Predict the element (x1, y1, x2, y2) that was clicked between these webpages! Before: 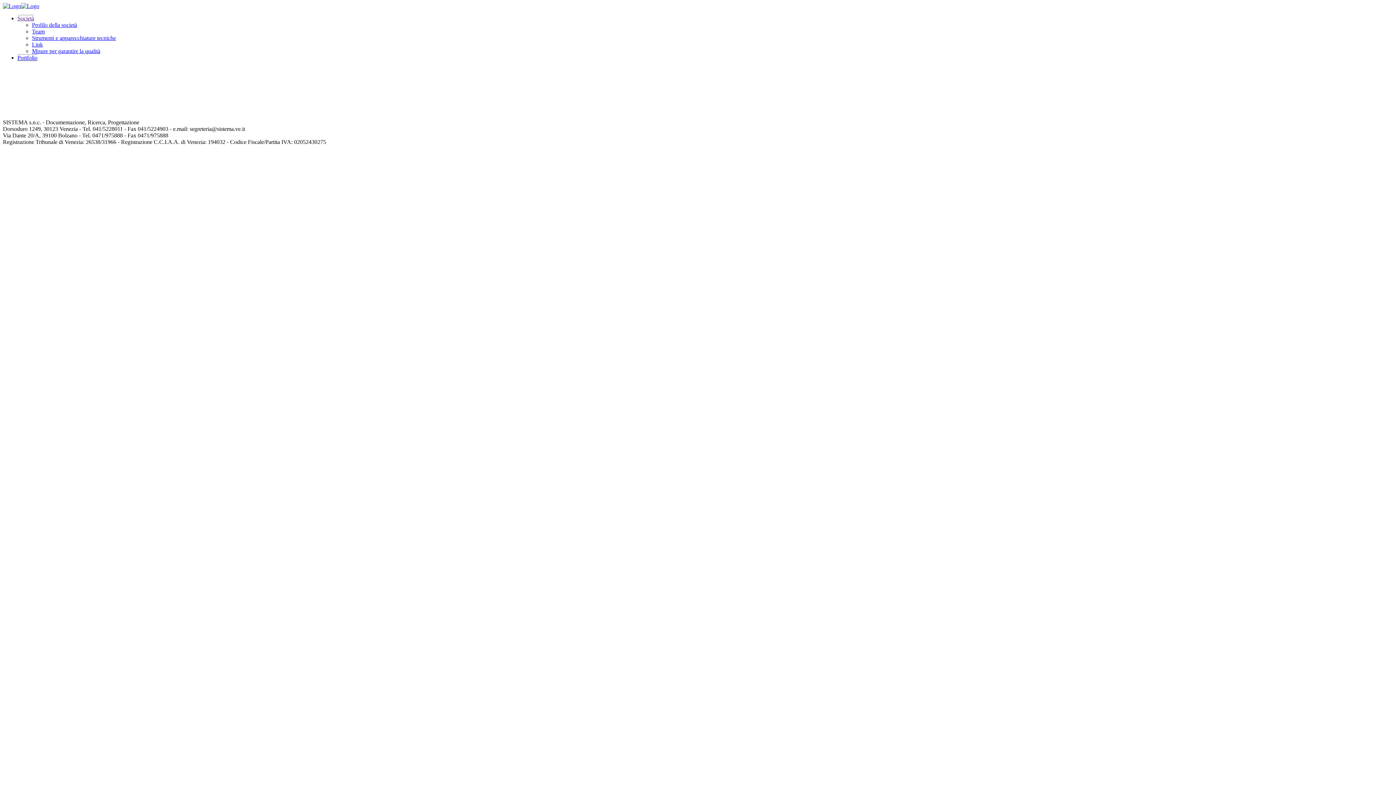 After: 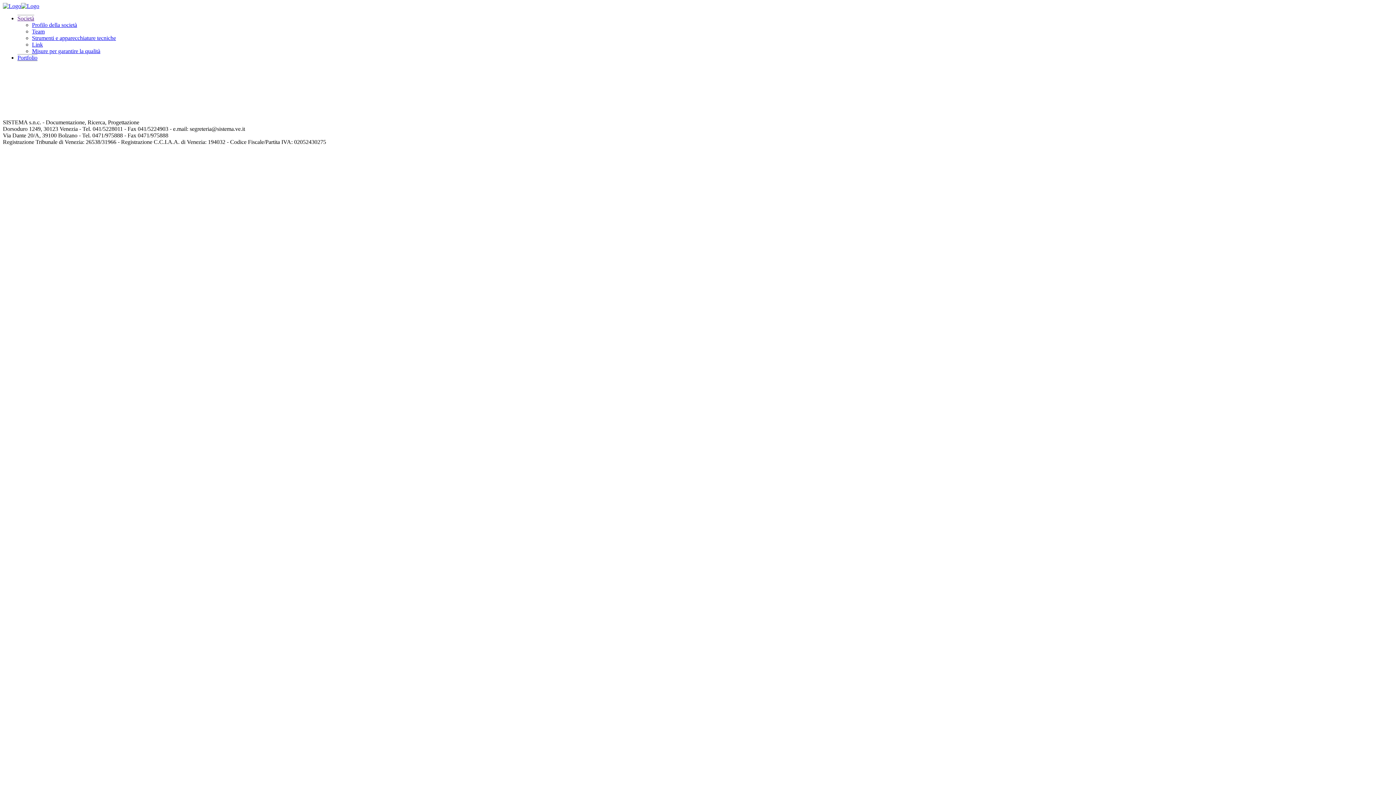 Action: label: Misure per garantire la qualità bbox: (32, 48, 100, 54)